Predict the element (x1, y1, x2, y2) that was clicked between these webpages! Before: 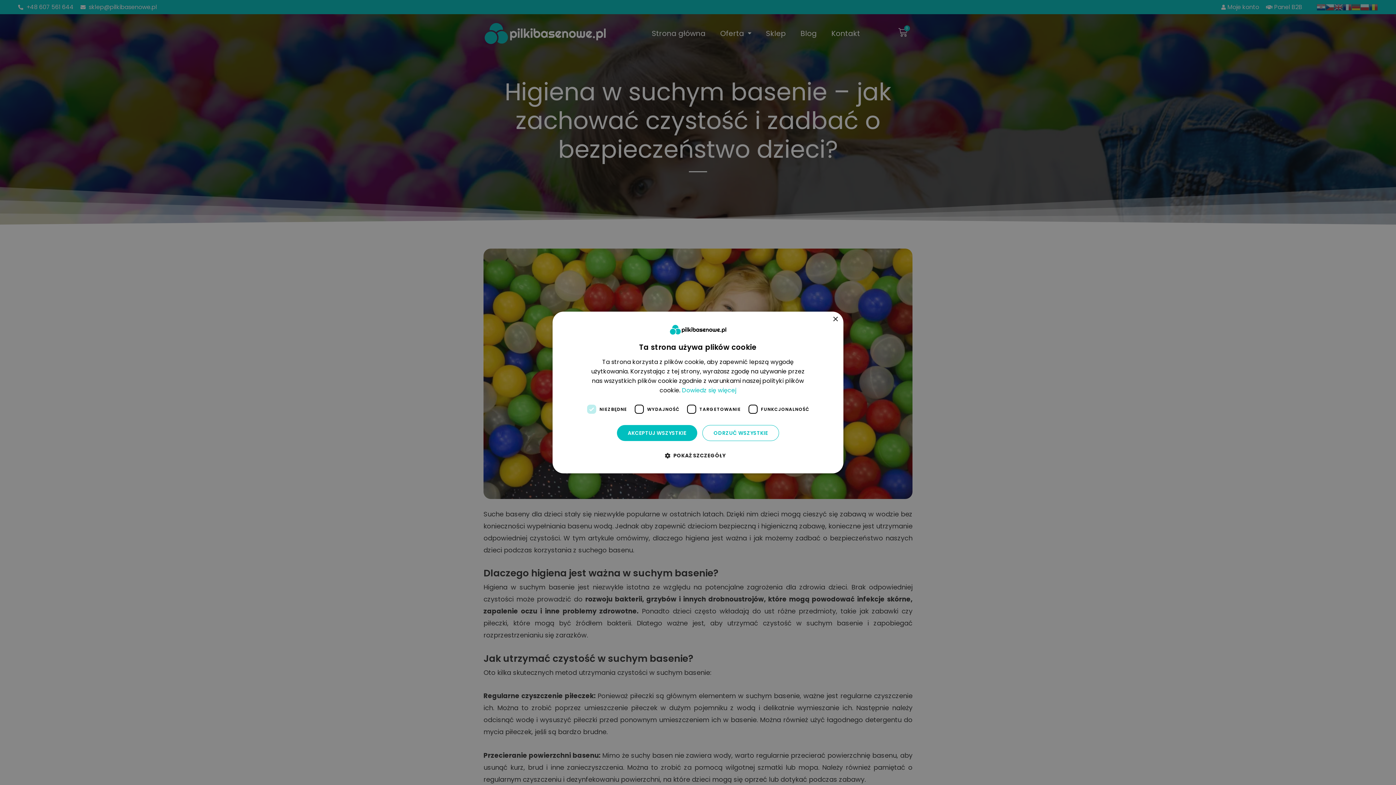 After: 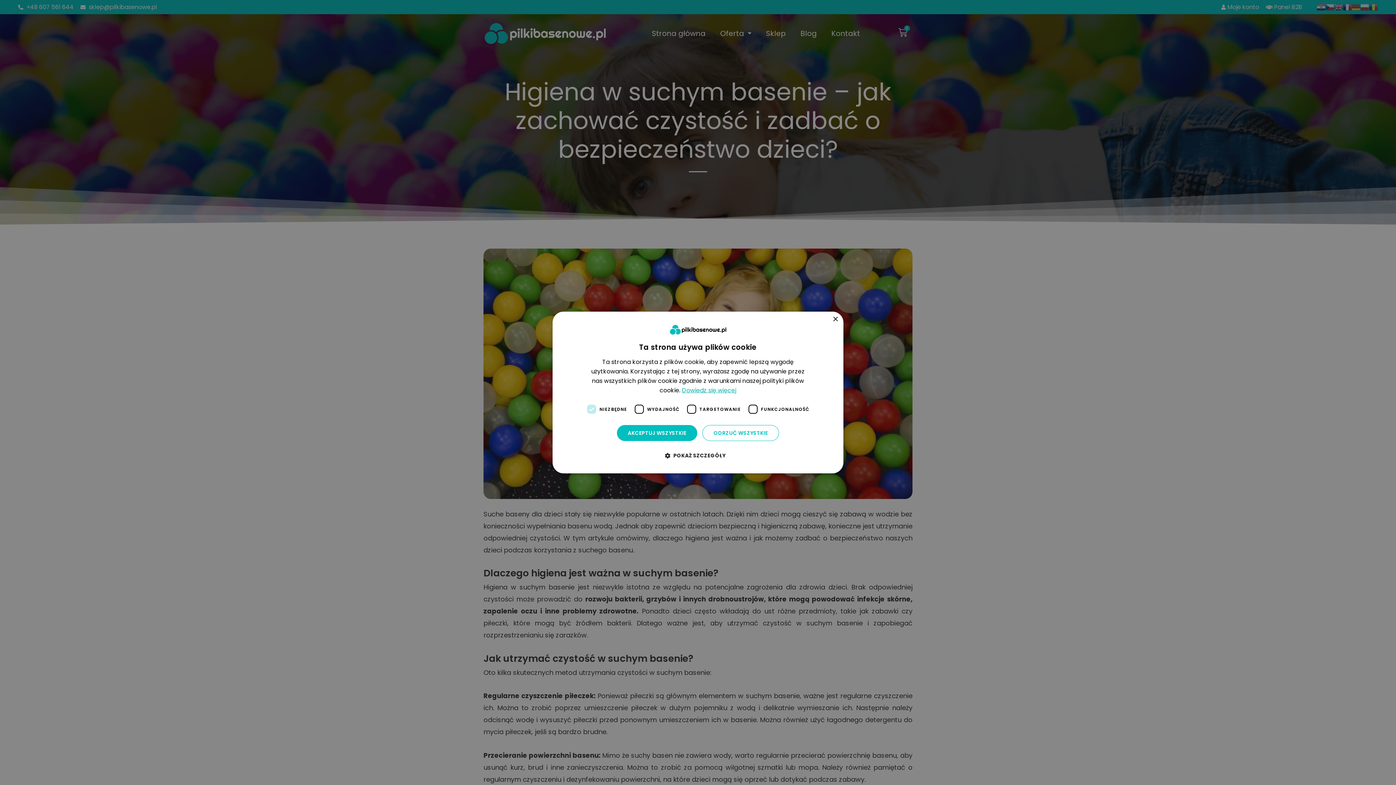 Action: label: Dowiedz się więcej, opens a new window bbox: (682, 386, 736, 394)